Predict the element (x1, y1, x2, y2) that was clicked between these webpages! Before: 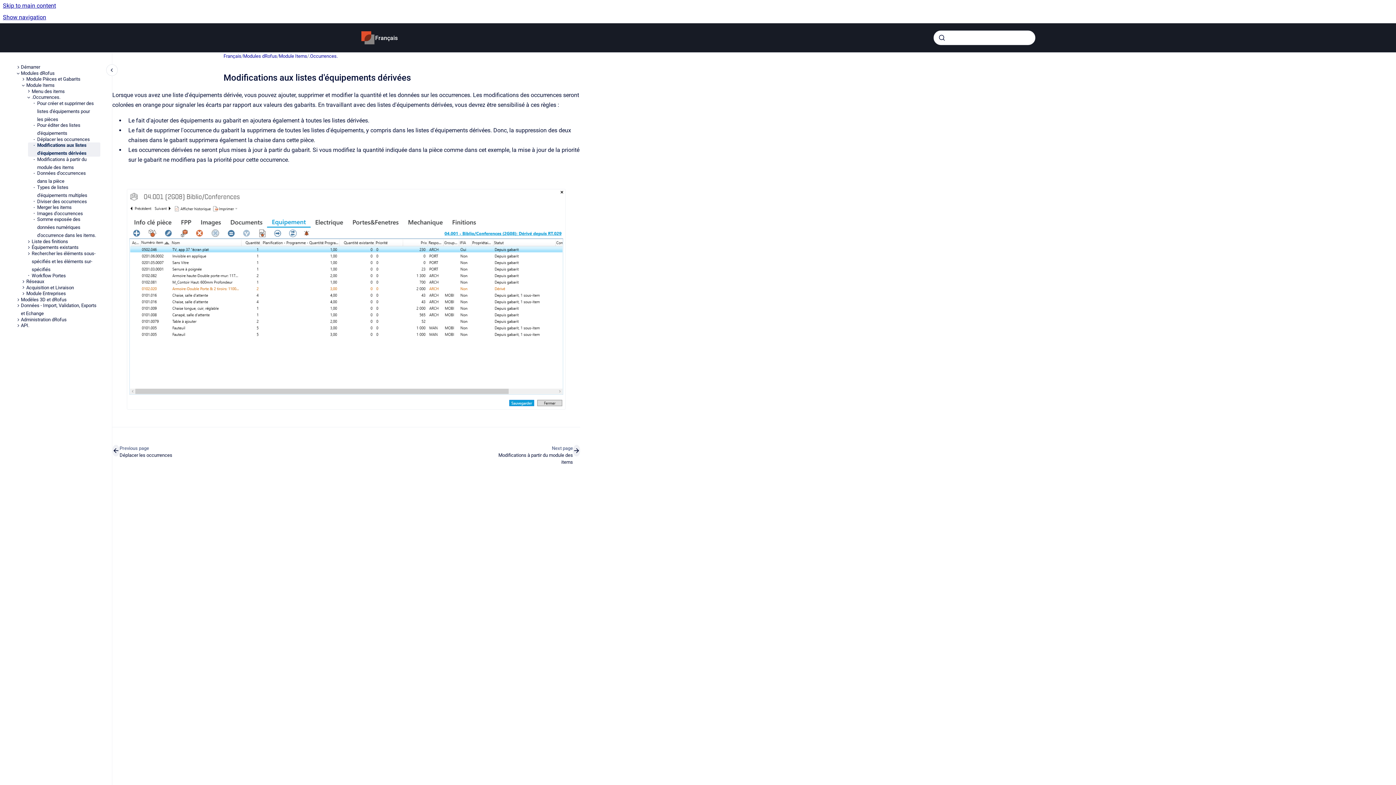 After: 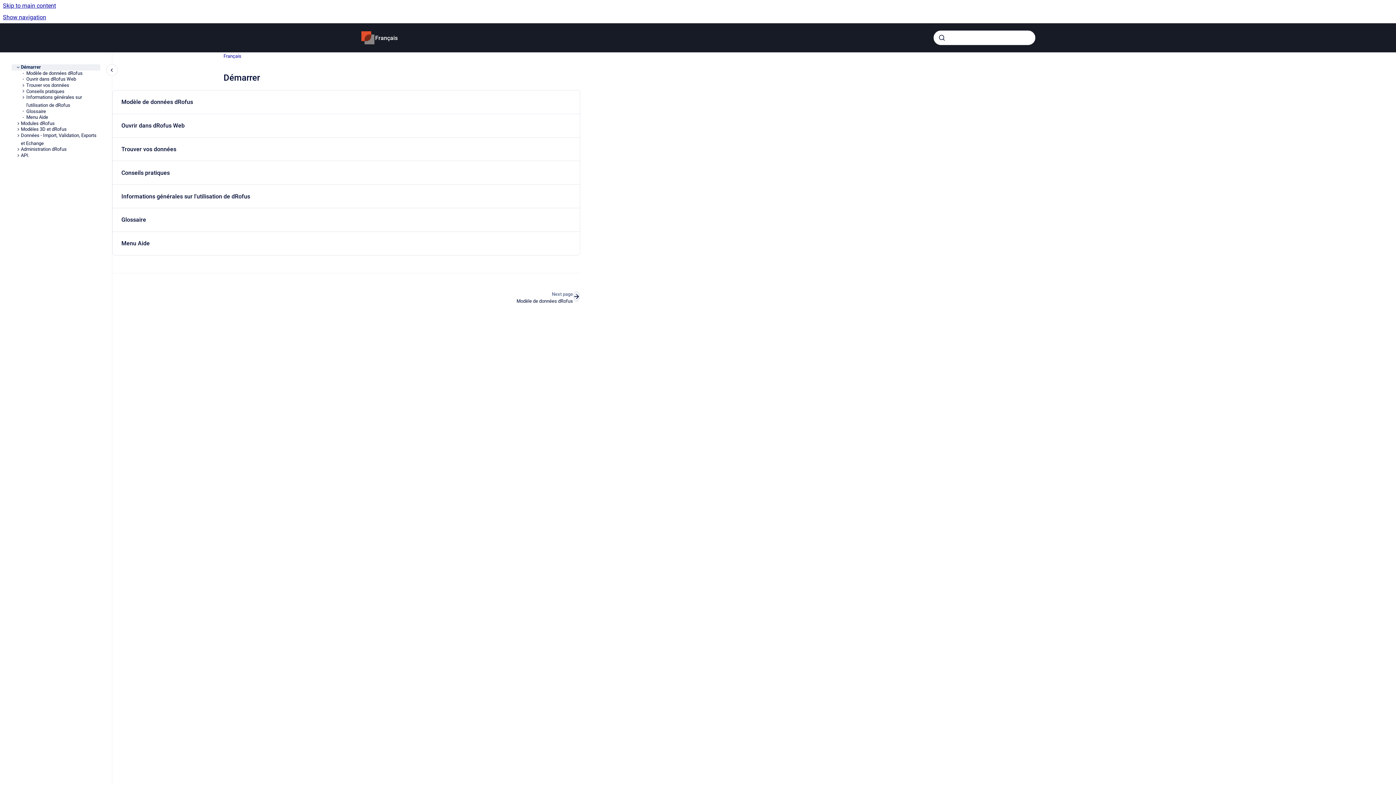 Action: bbox: (20, 64, 100, 70) label: Démarrer